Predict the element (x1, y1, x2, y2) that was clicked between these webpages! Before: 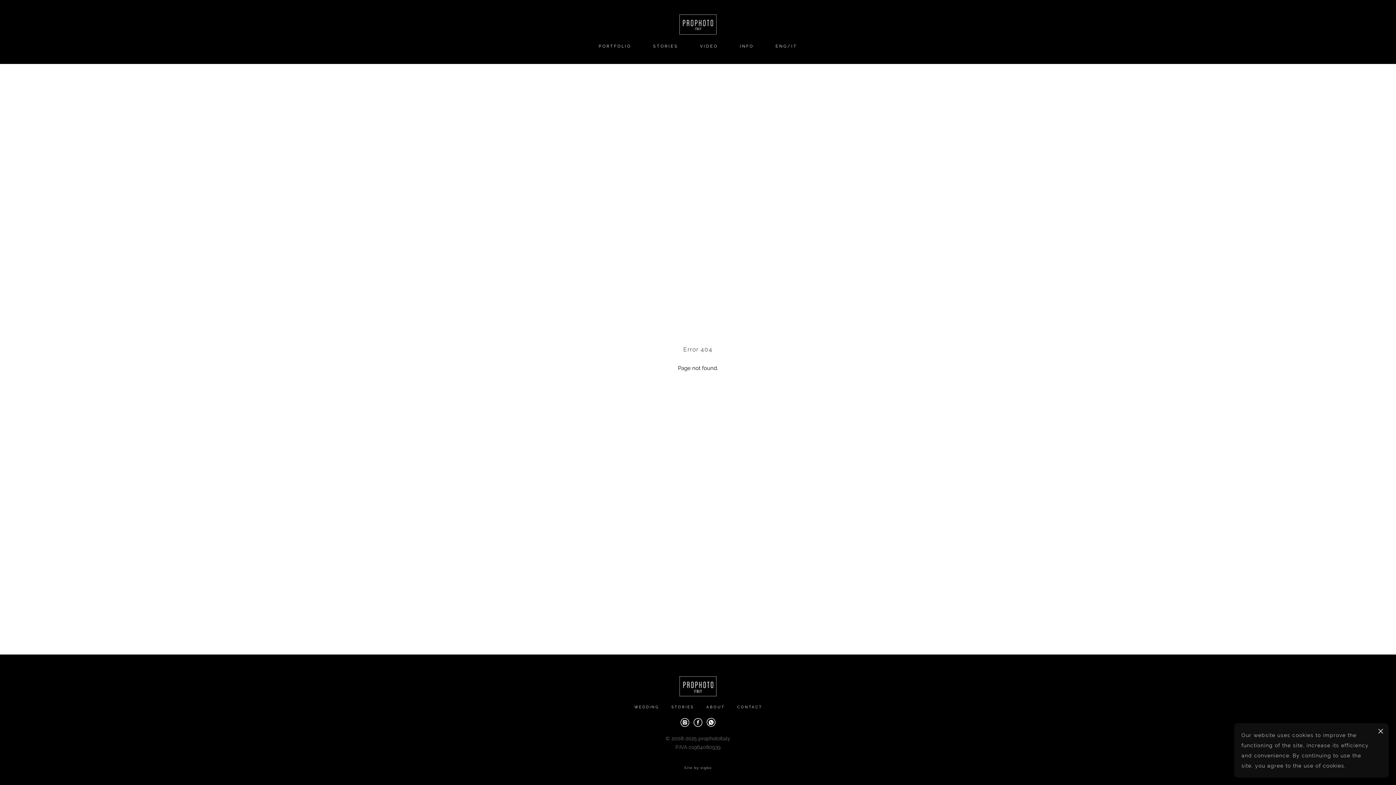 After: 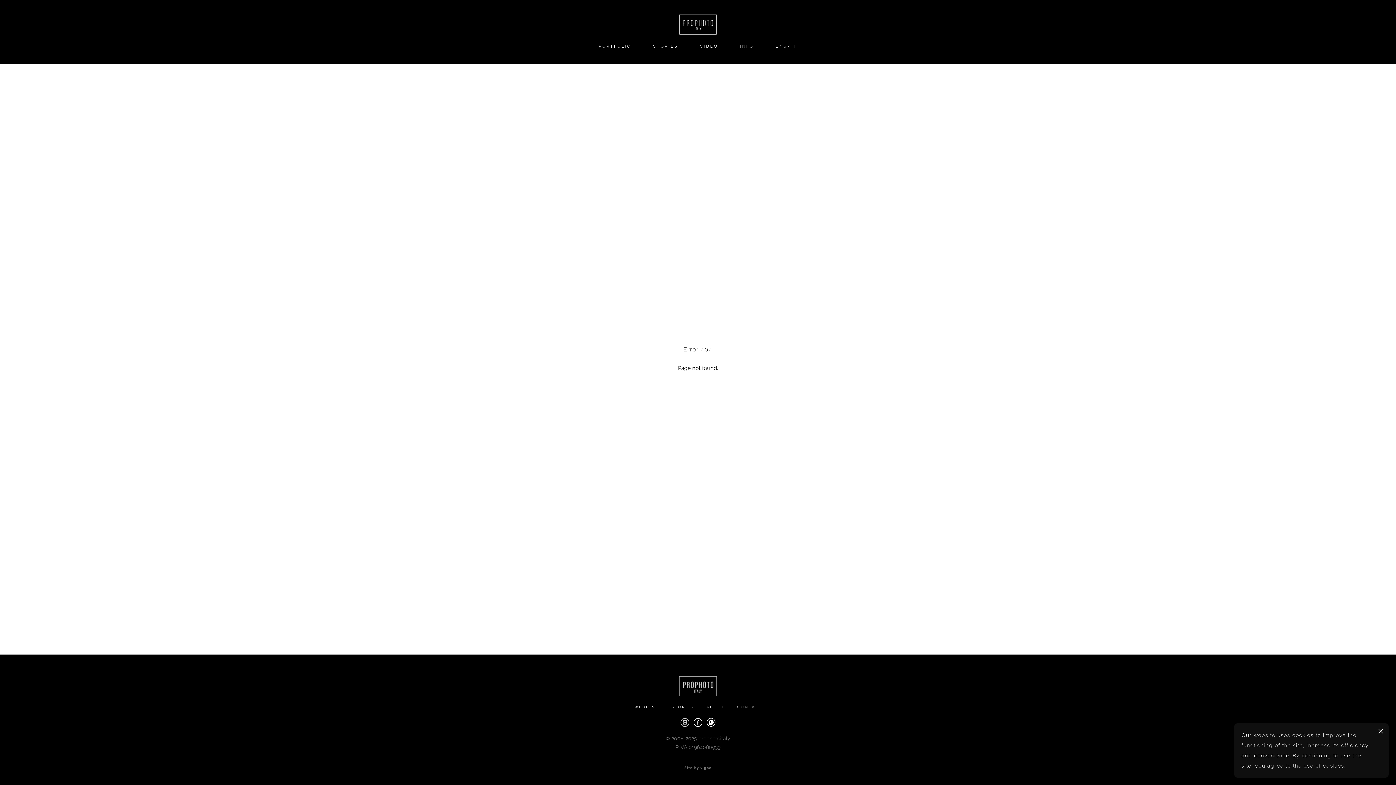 Action: bbox: (680, 718, 689, 727)